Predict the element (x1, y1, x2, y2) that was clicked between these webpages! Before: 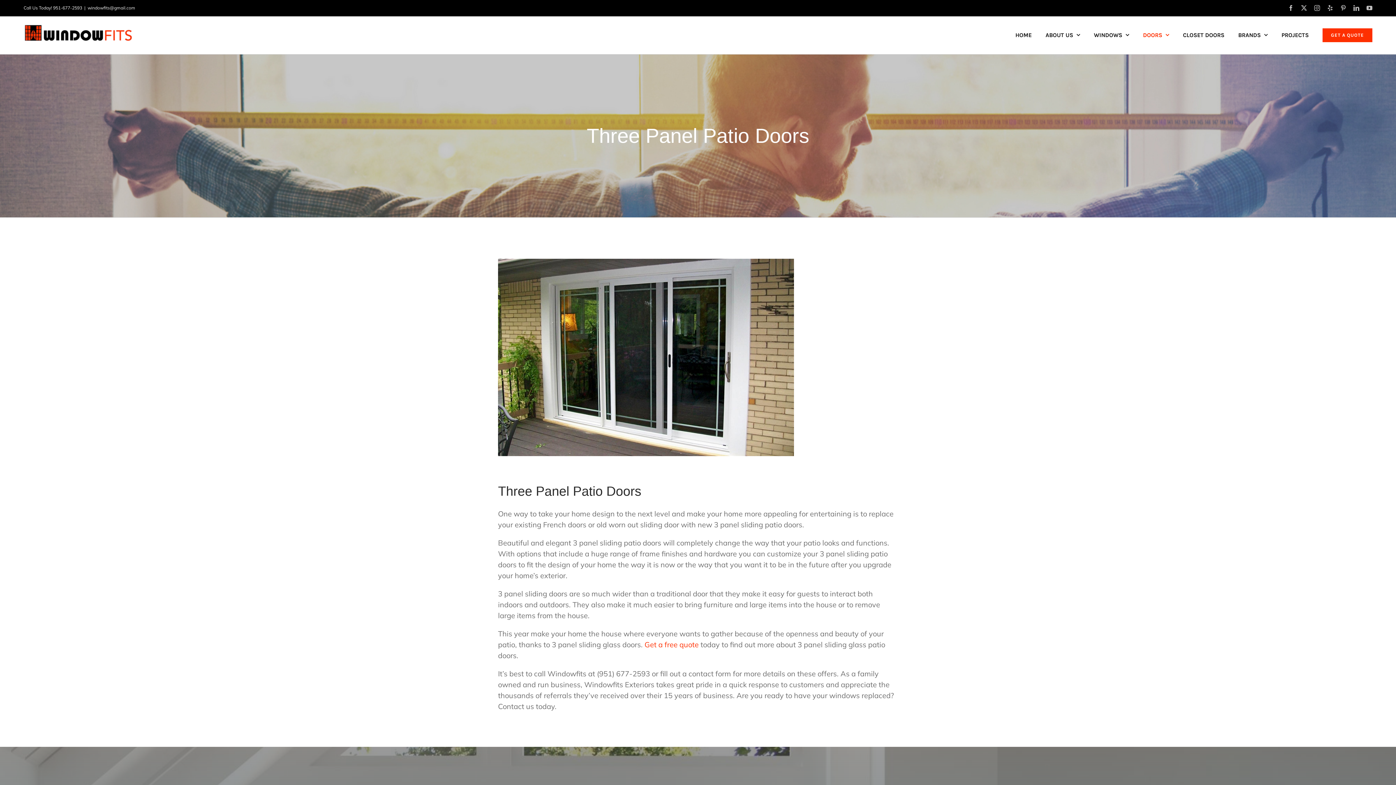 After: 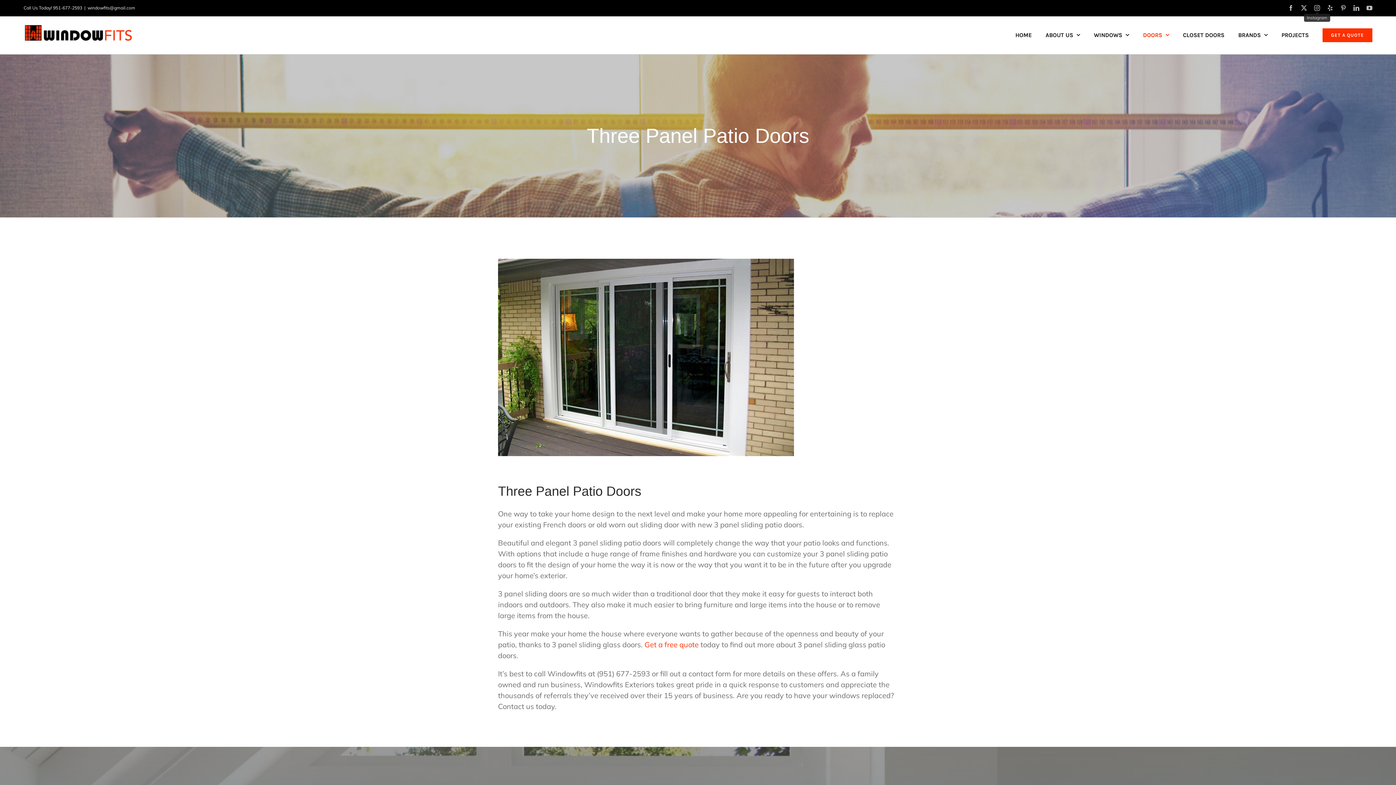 Action: bbox: (1314, 5, 1320, 10) label: Instagram